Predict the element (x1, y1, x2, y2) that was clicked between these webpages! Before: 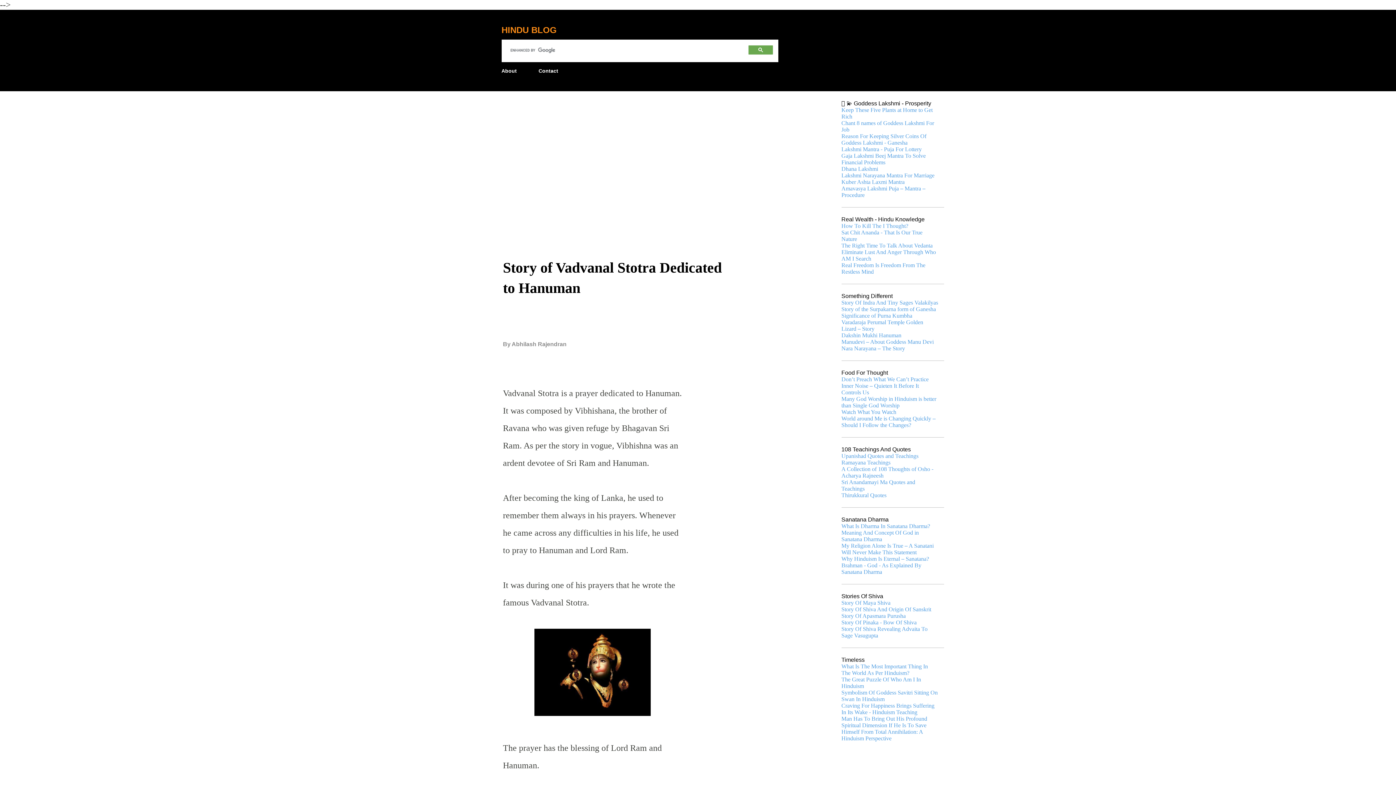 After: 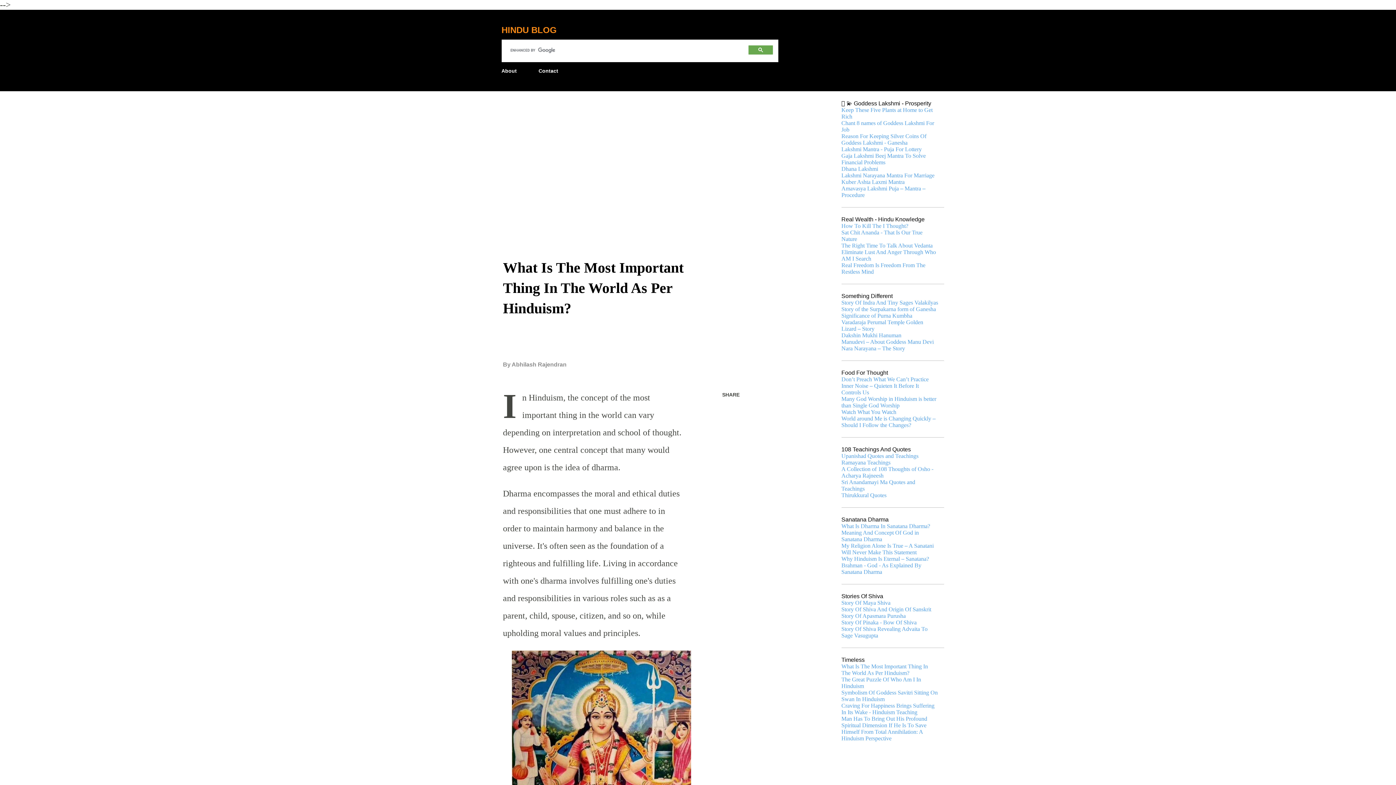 Action: bbox: (841, 663, 928, 676) label: What Is The Most Important Thing In The World As Per Hinduism?